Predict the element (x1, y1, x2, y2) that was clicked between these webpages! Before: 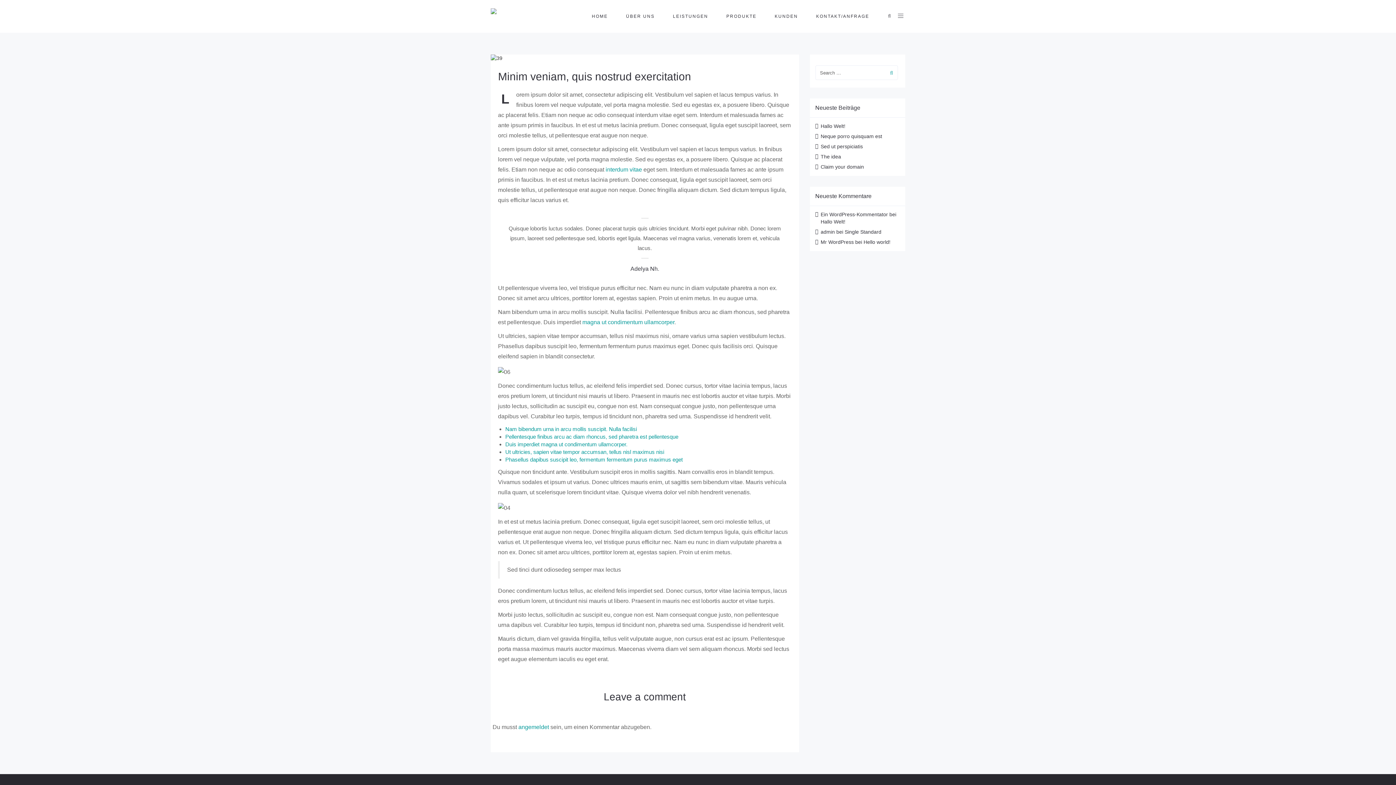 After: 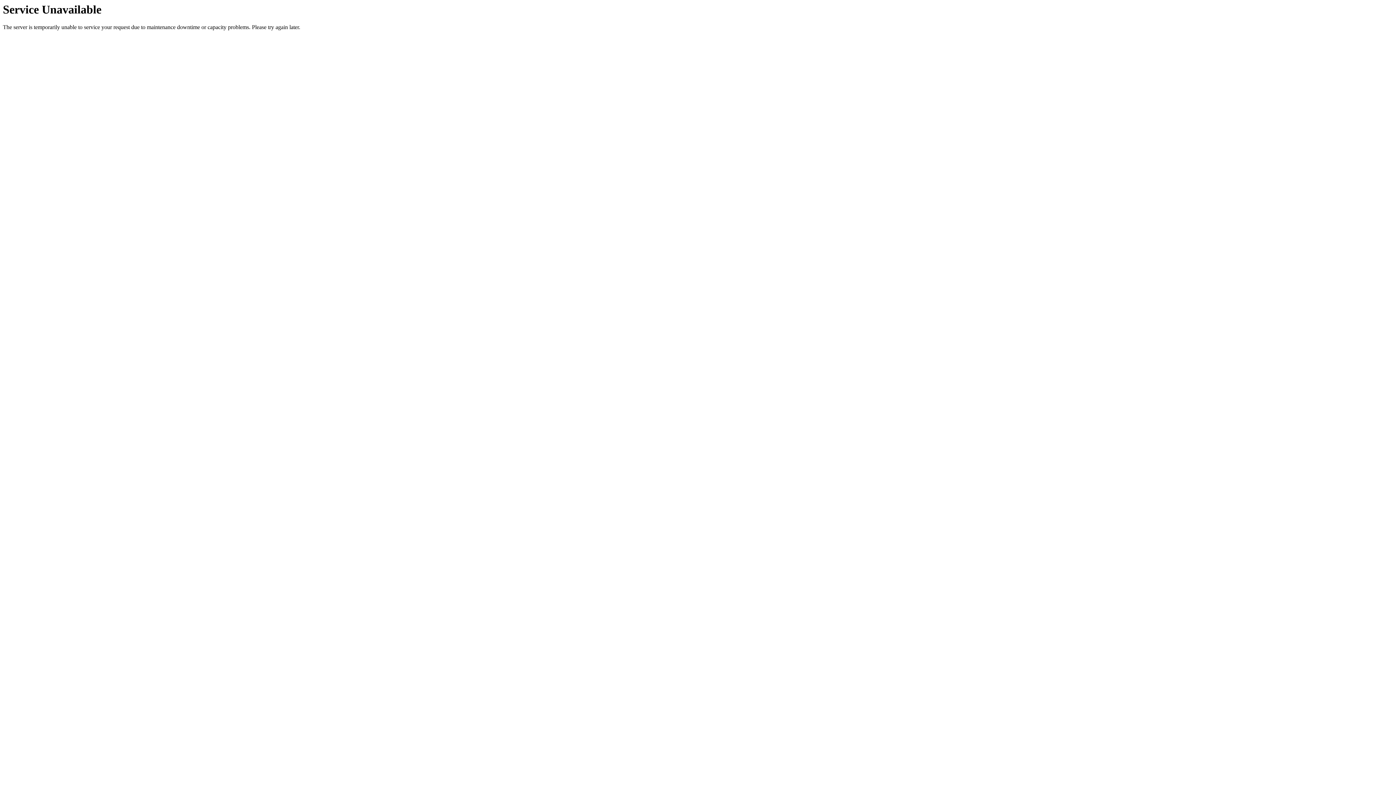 Action: label: Hallo Welt! bbox: (820, 123, 845, 129)